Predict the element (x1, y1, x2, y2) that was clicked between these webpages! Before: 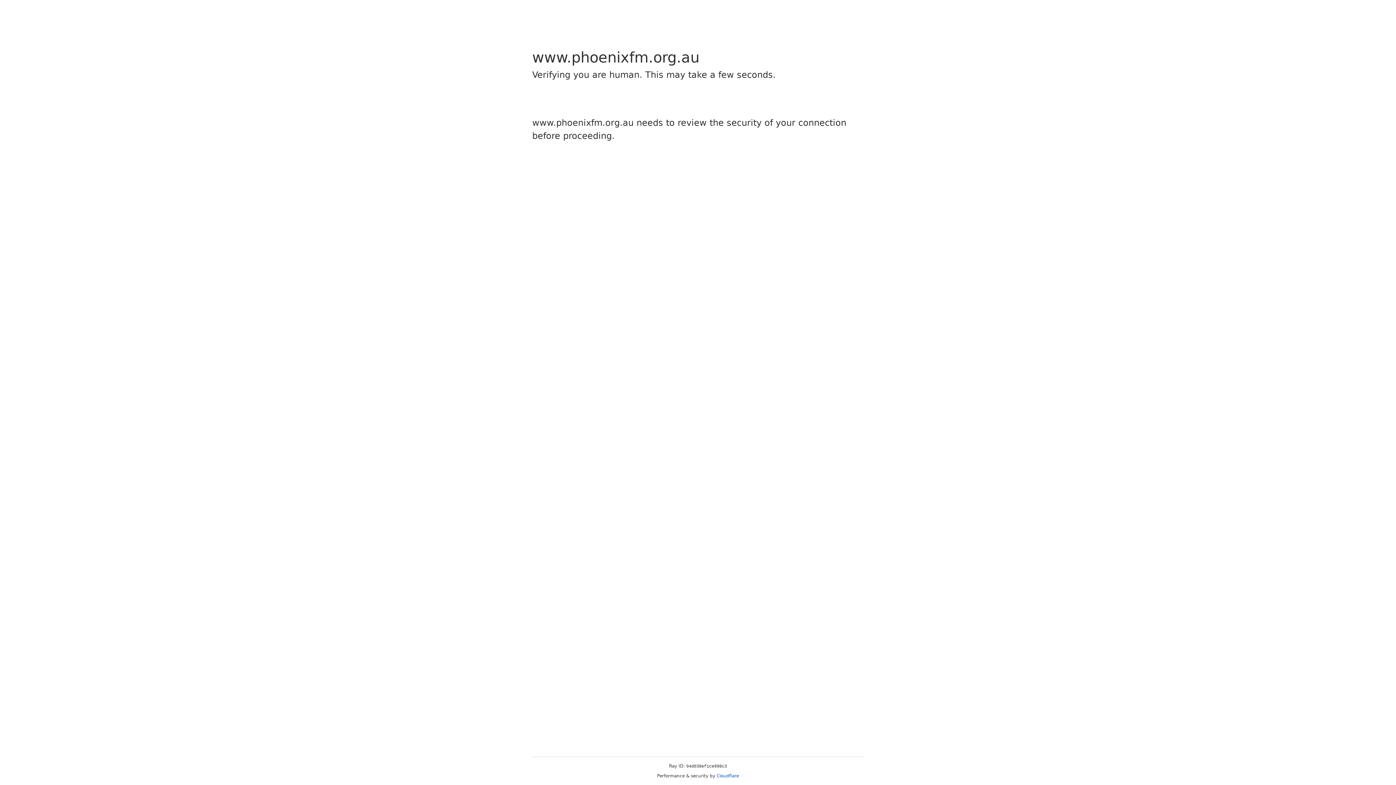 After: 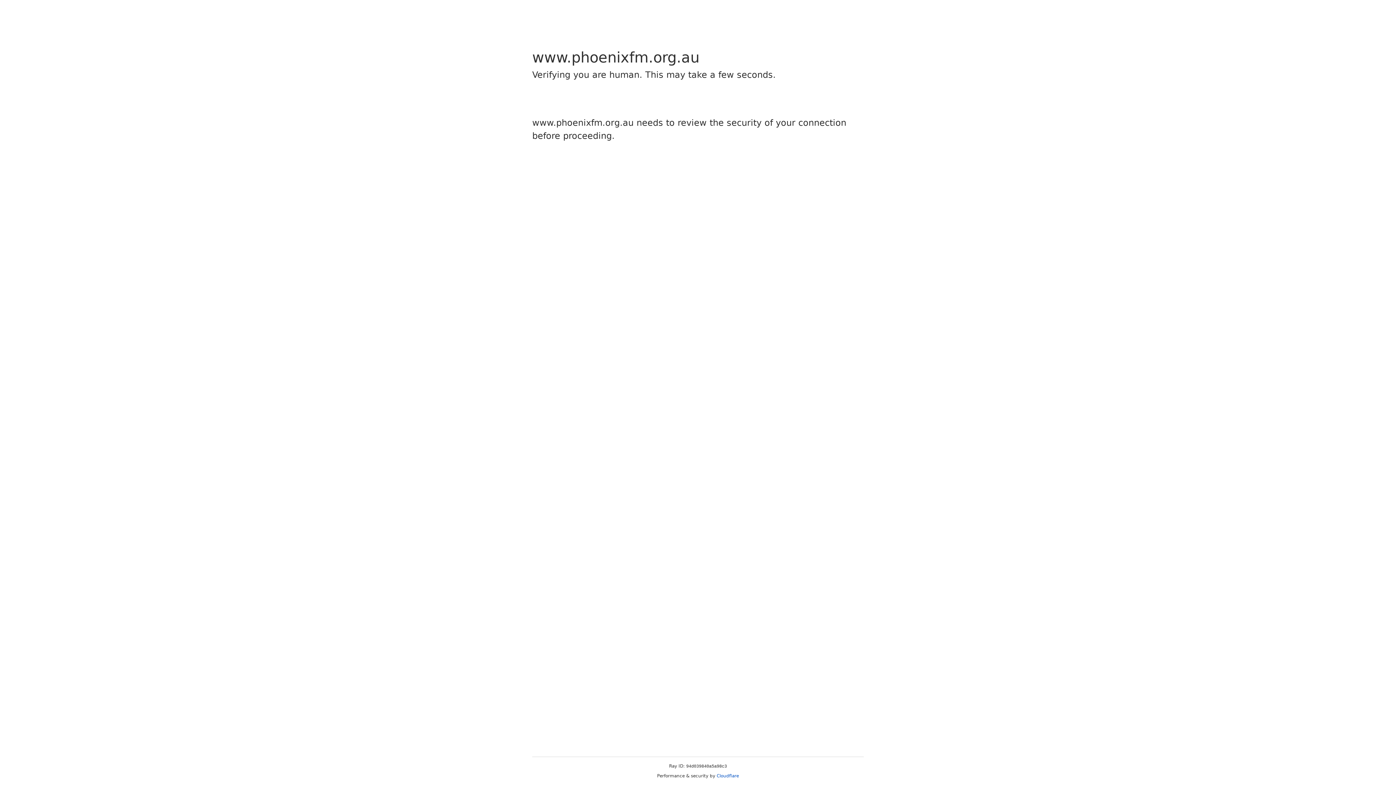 Action: label: Cloudflare bbox: (716, 773, 739, 778)